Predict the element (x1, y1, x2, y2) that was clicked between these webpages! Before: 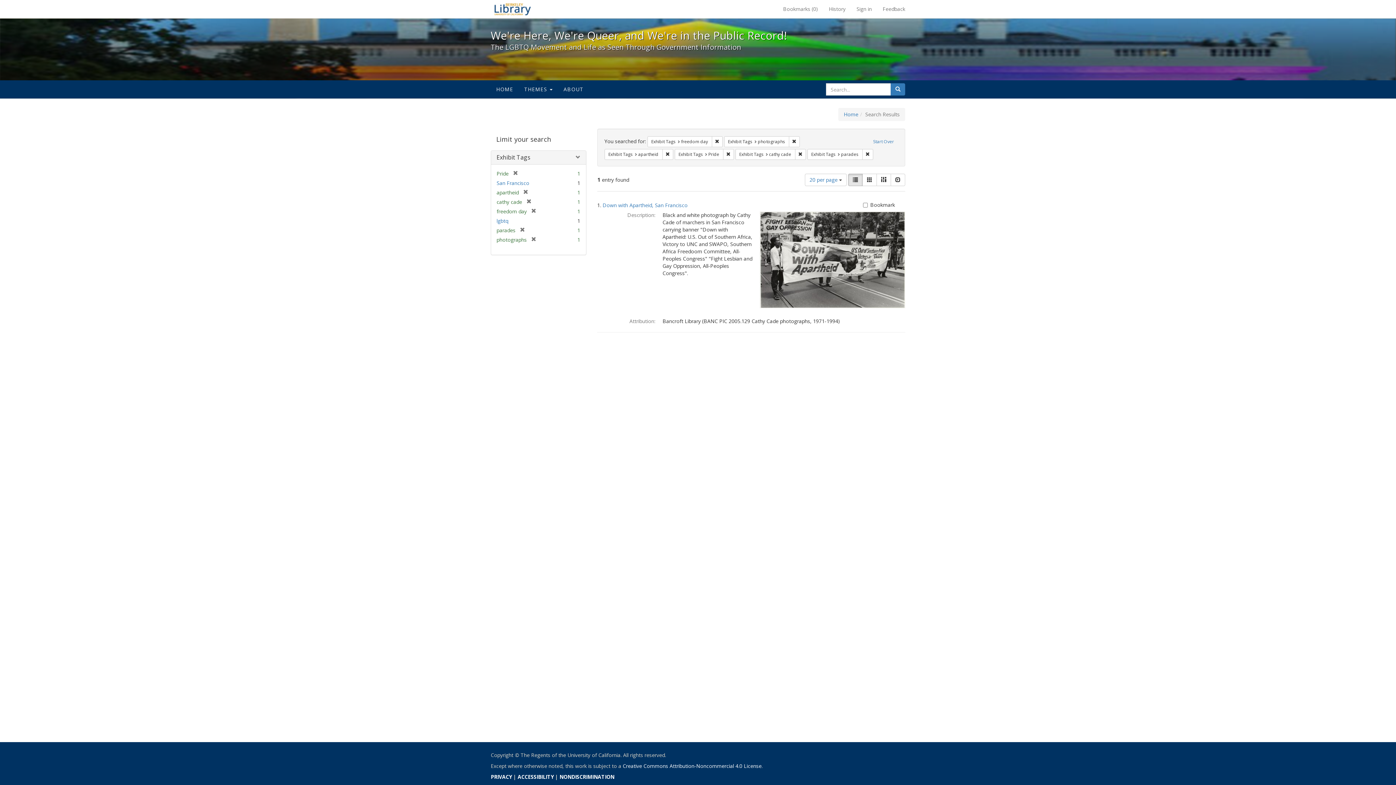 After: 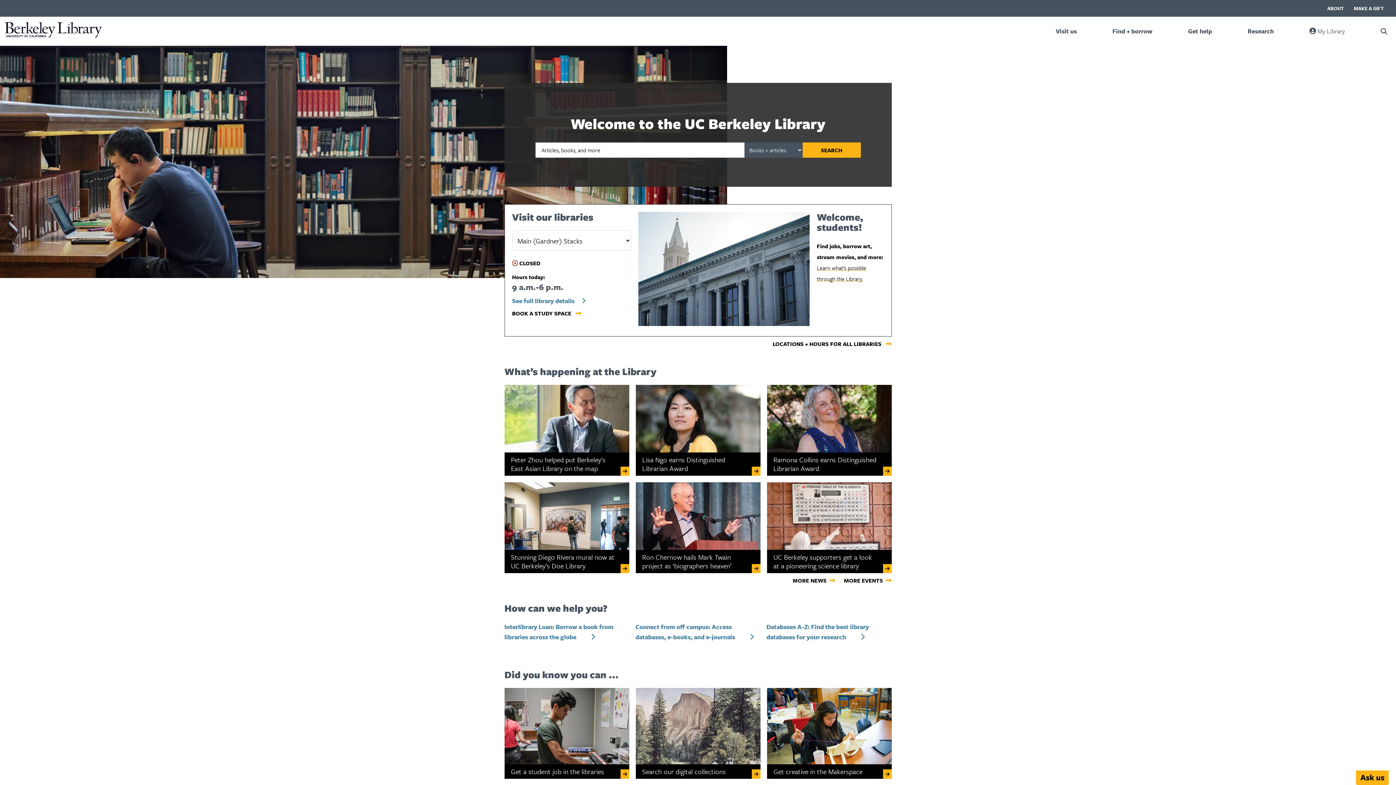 Action: label: We're Here, We're Queer, and We're in the Public Record! - Spotlight exhibits at the UC Berkeley Library bbox: (485, 0, 540, 18)